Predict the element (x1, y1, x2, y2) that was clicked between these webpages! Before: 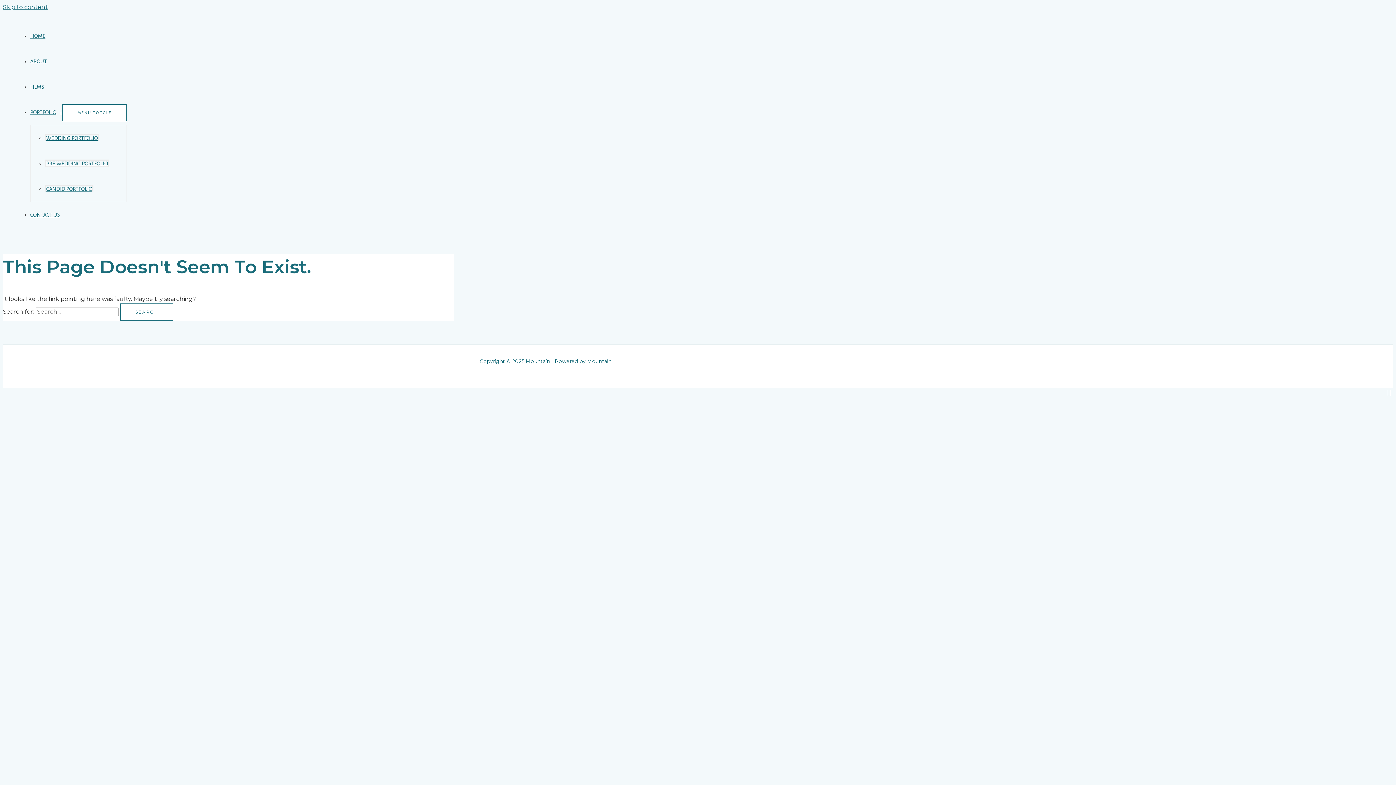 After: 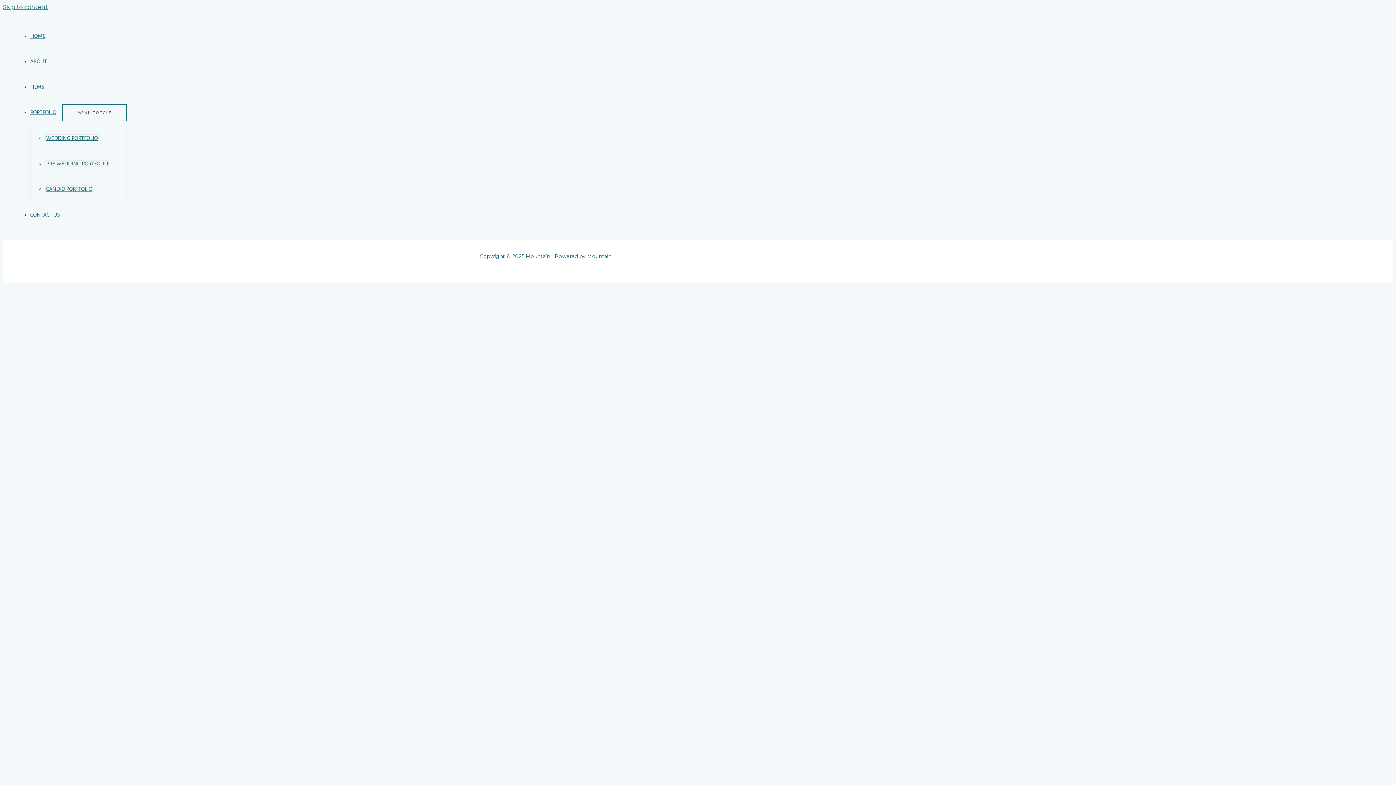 Action: label: FILMS bbox: (30, 84, 44, 89)